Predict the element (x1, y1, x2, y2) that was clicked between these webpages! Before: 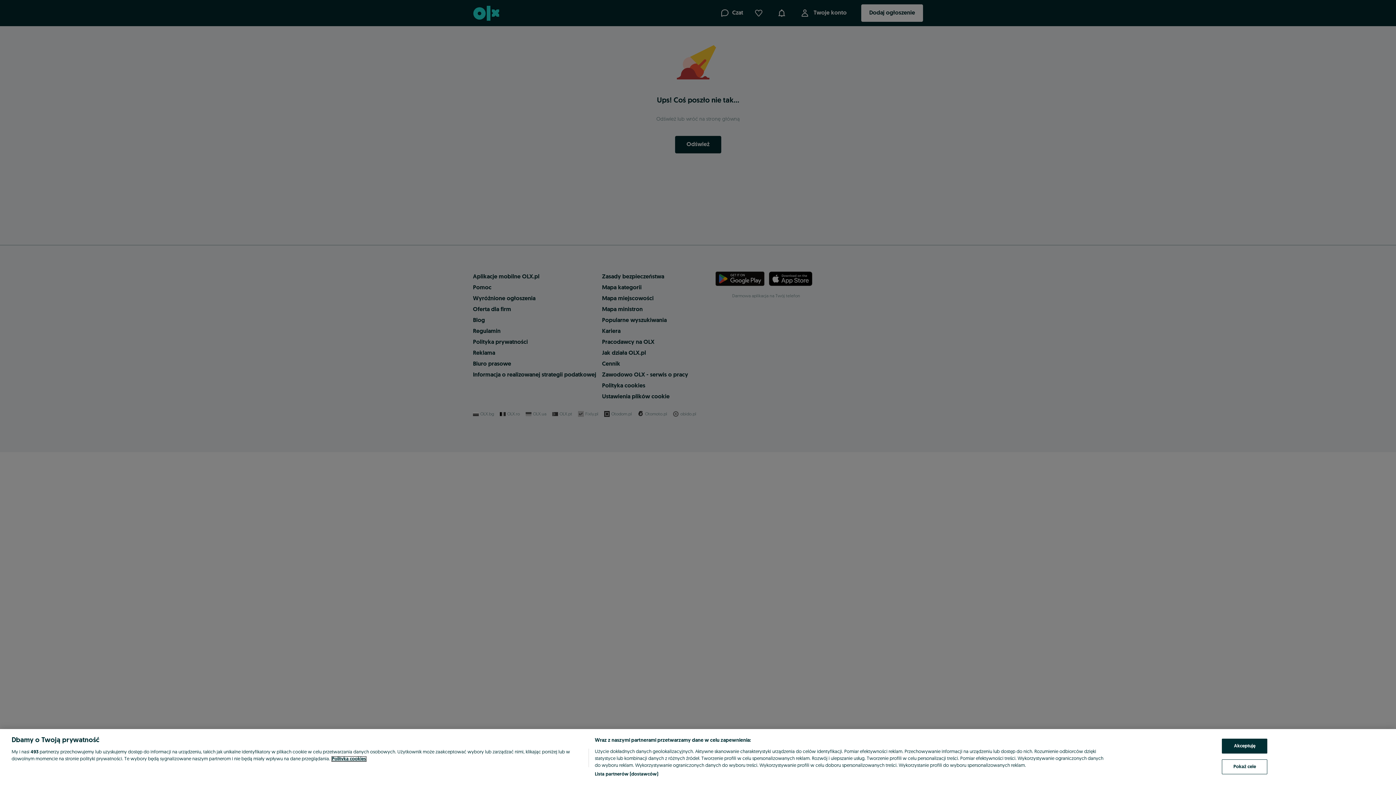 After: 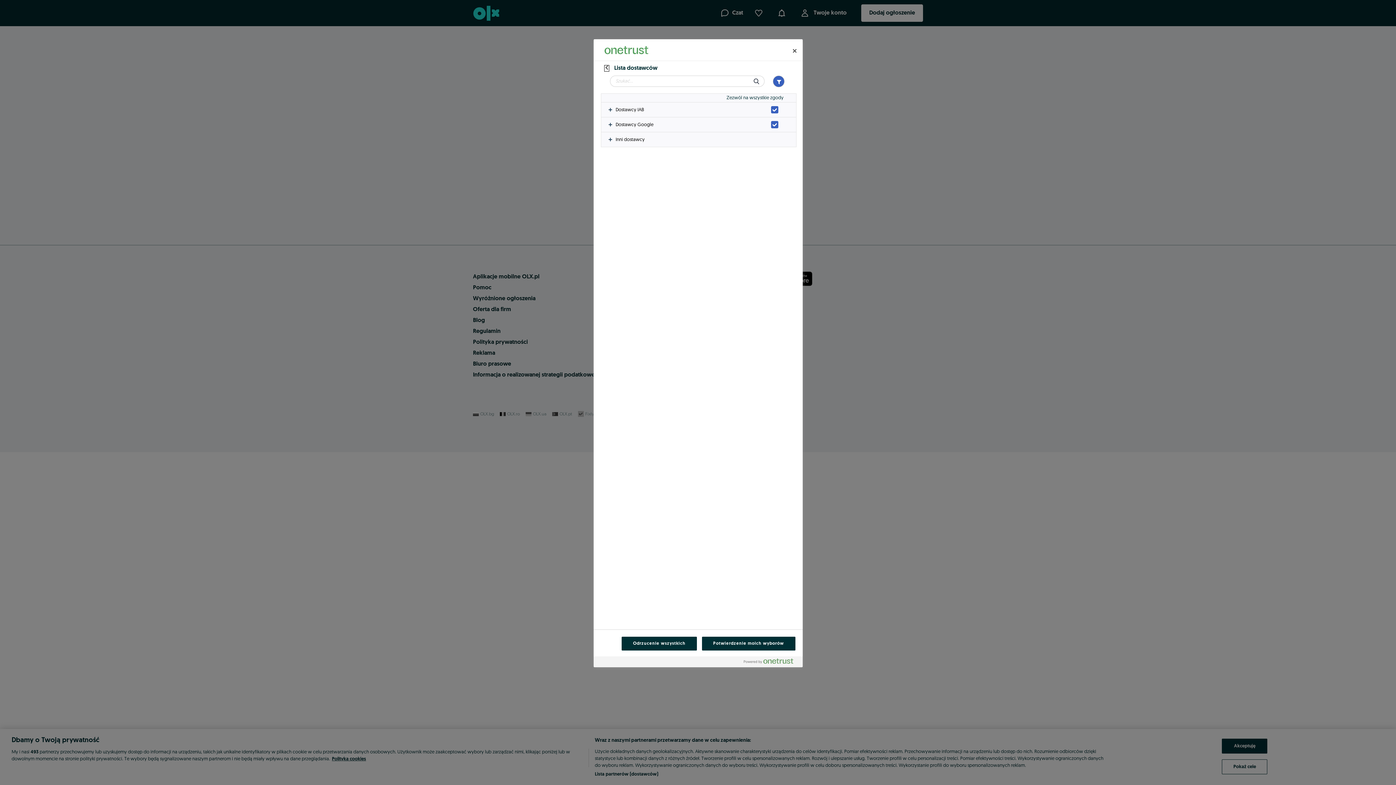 Action: bbox: (594, 771, 658, 778) label: Lista partnerów (dostawców)